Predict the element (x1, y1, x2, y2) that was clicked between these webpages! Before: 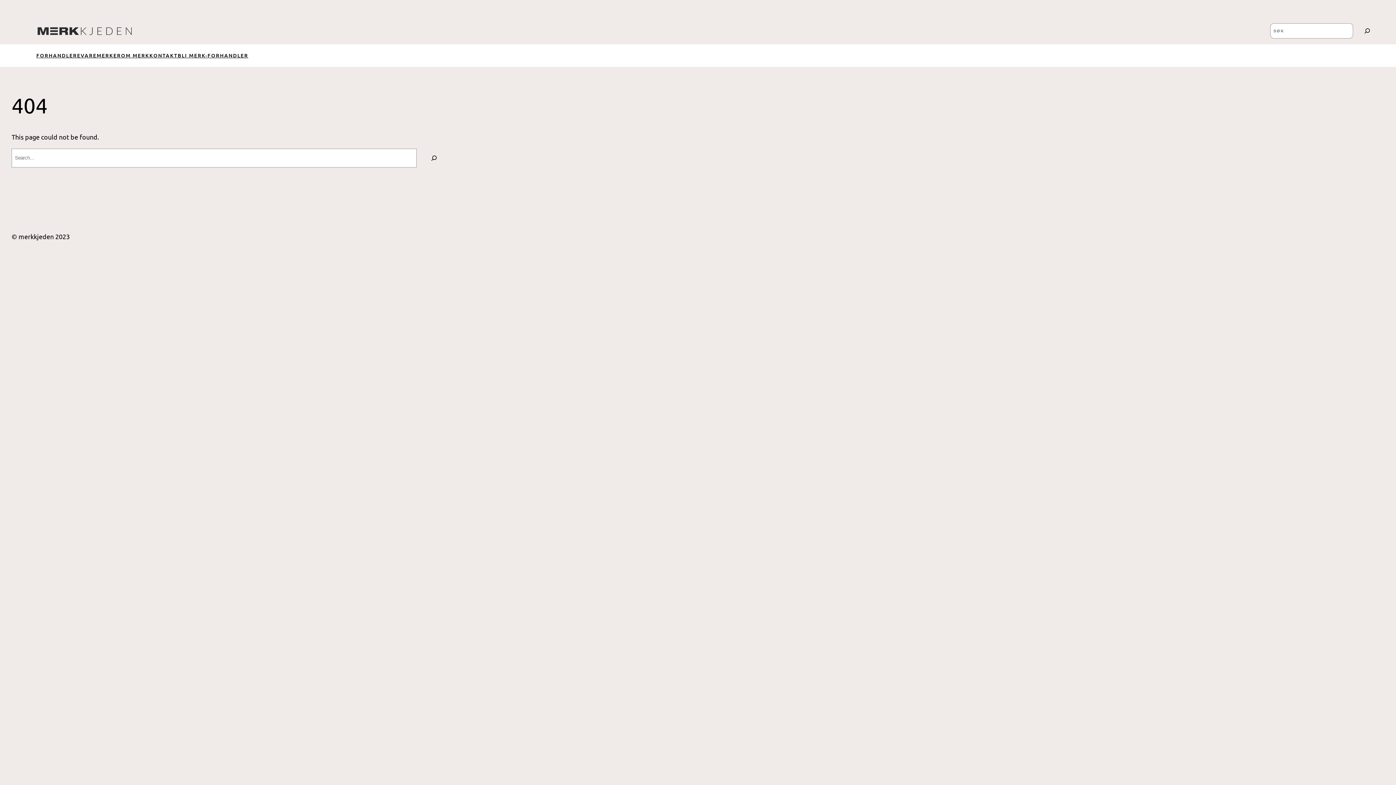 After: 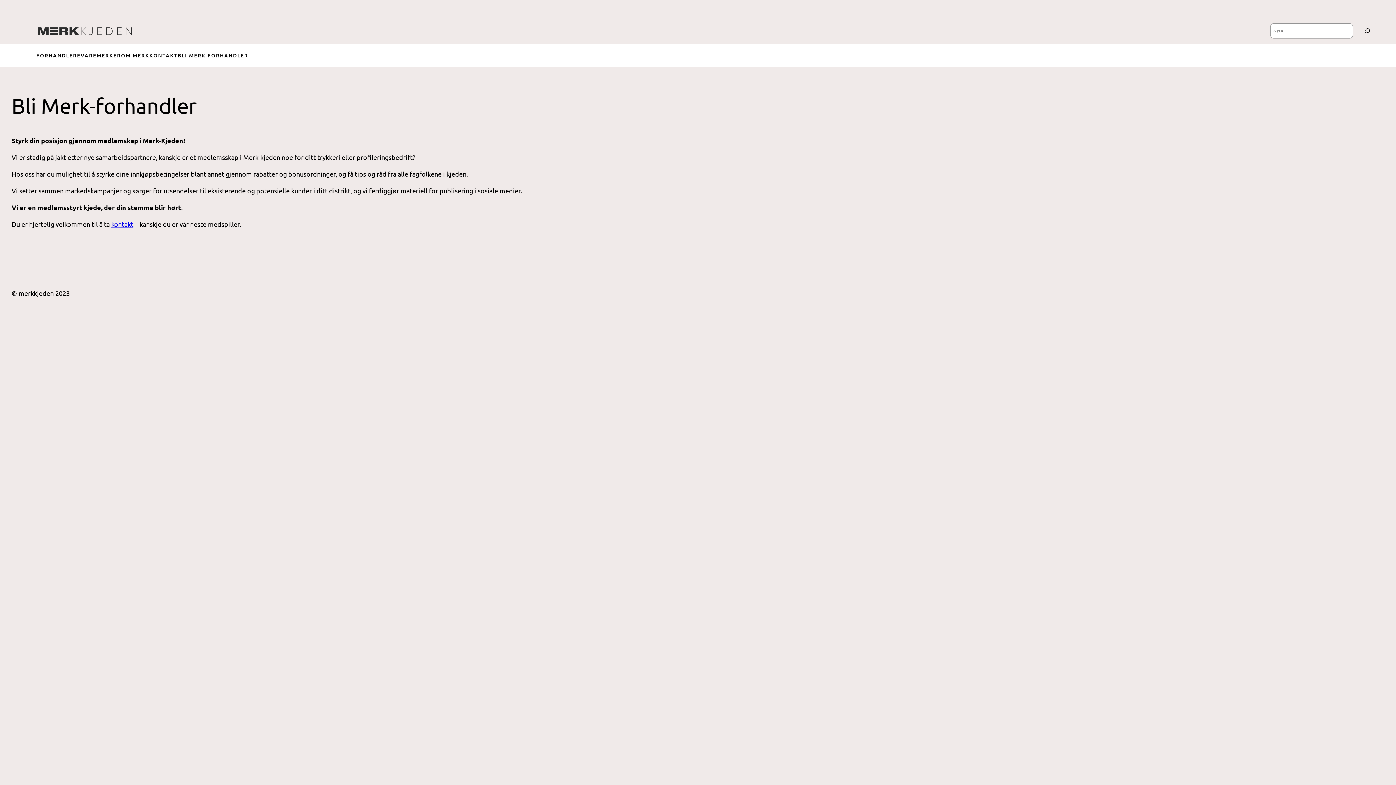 Action: bbox: (177, 51, 248, 59) label: BLI MERK-FORHANDLER